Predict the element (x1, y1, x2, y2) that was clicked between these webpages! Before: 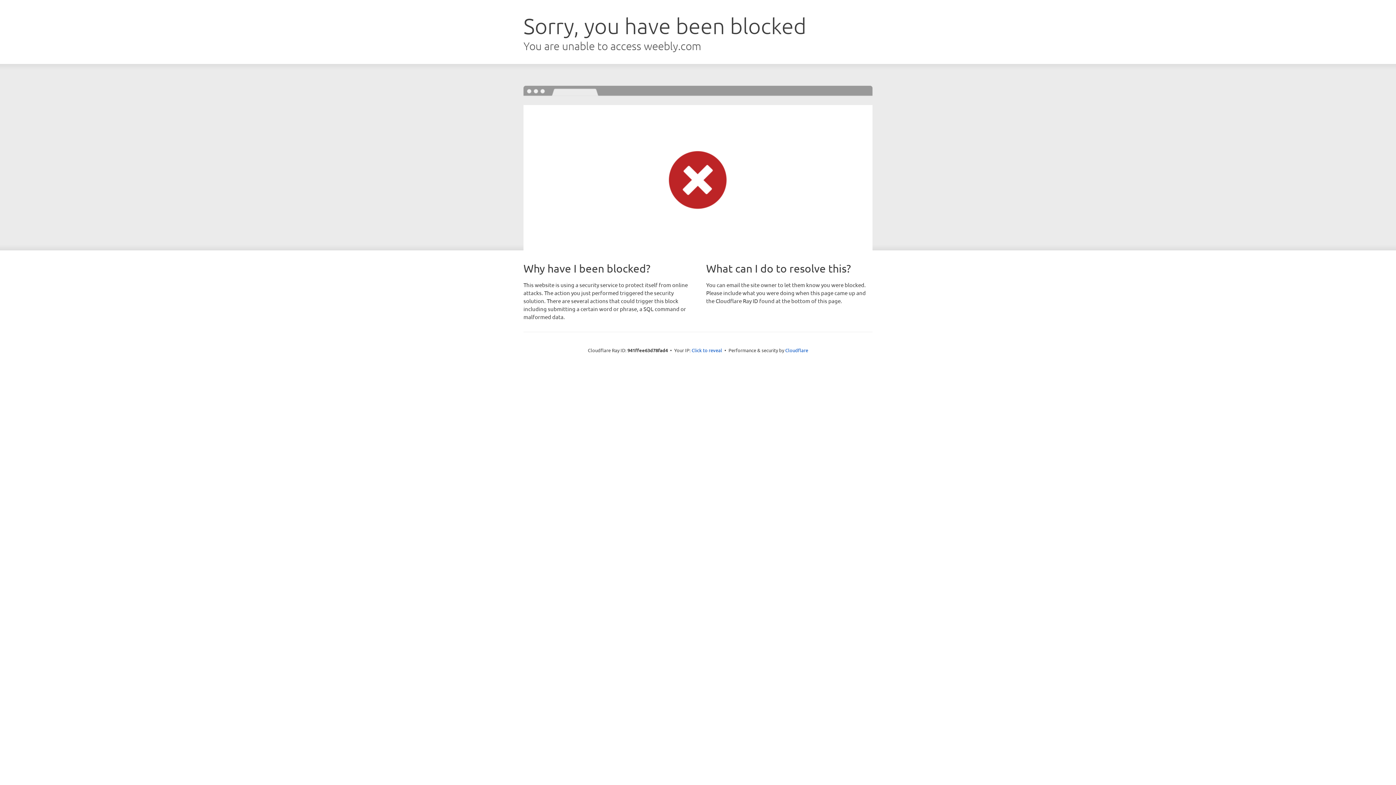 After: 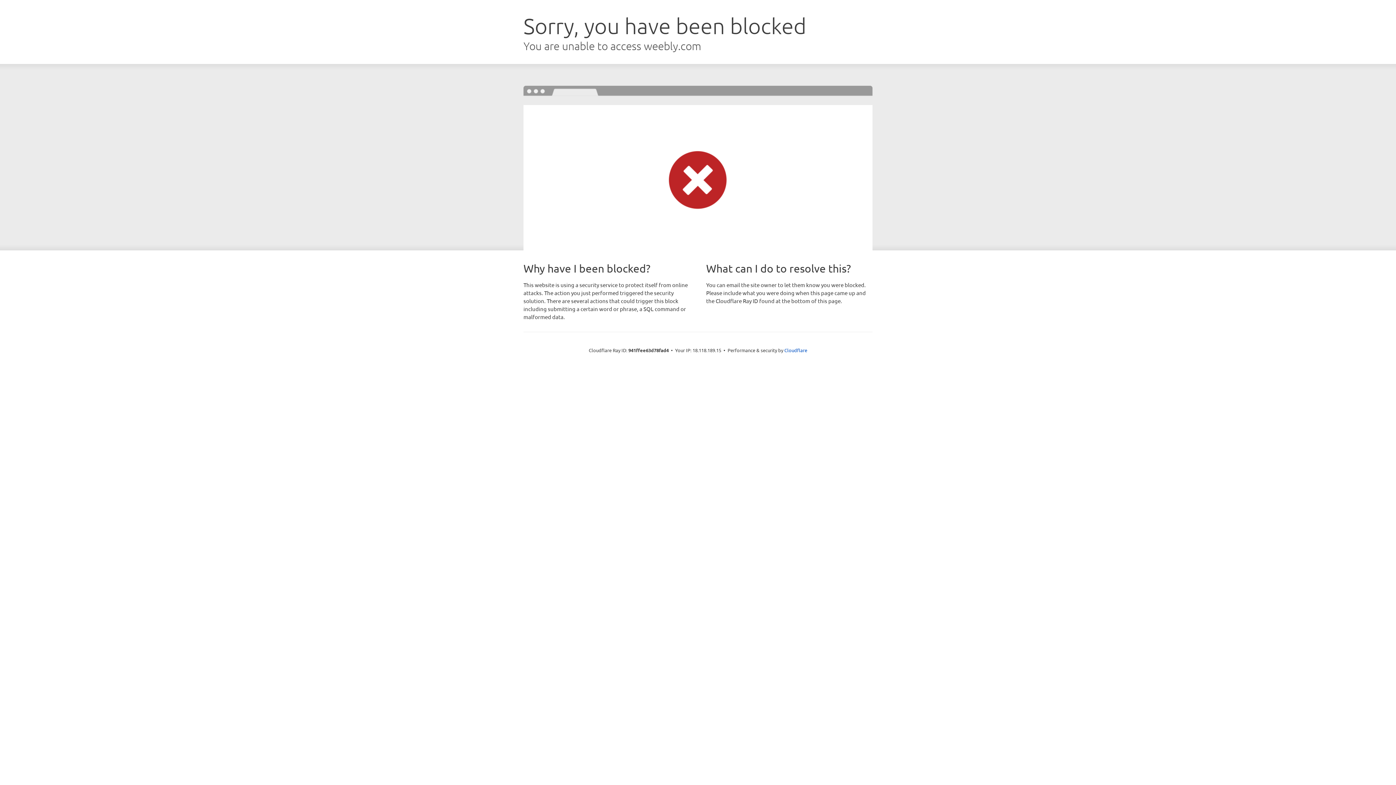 Action: label: Click to reveal bbox: (691, 346, 722, 353)